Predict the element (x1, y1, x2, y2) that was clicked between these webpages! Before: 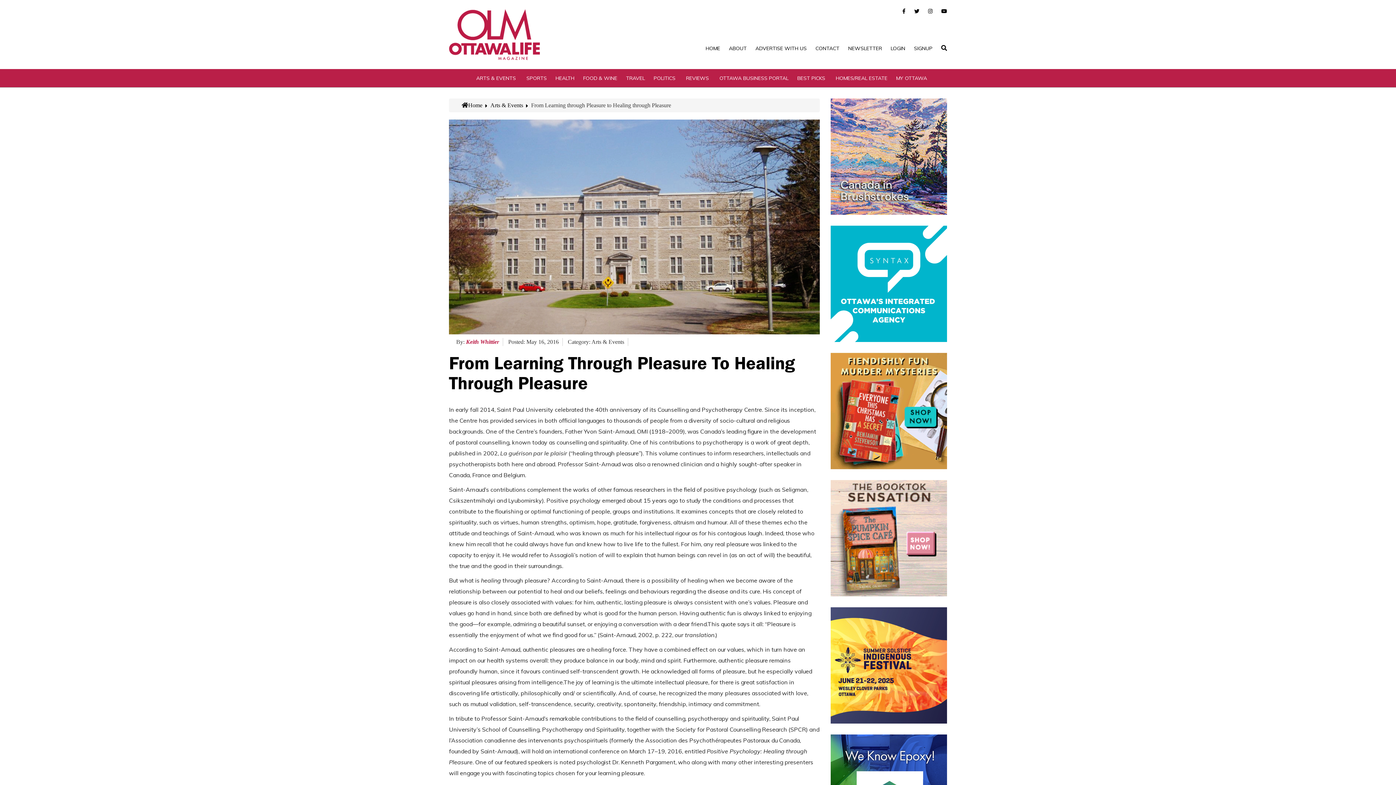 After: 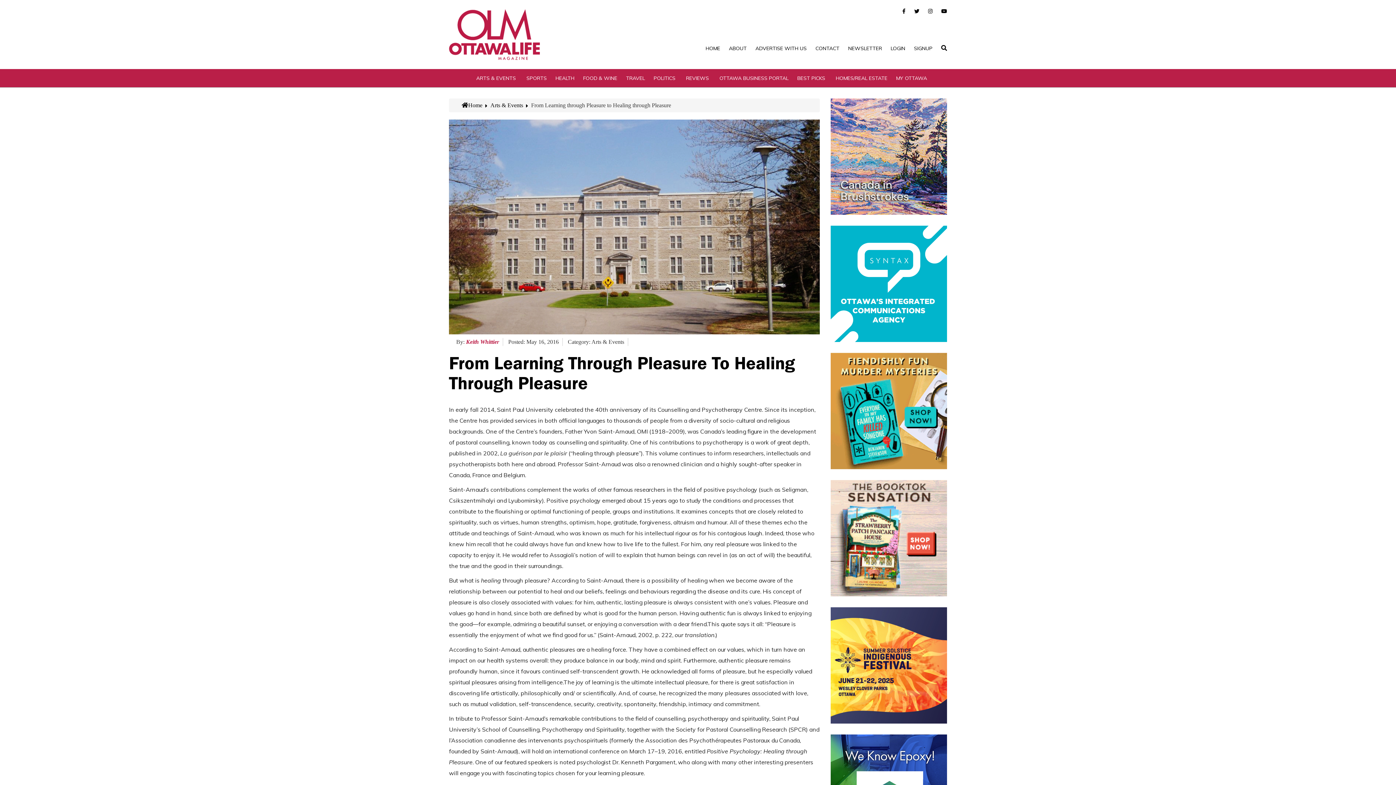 Action: bbox: (830, 480, 947, 596)